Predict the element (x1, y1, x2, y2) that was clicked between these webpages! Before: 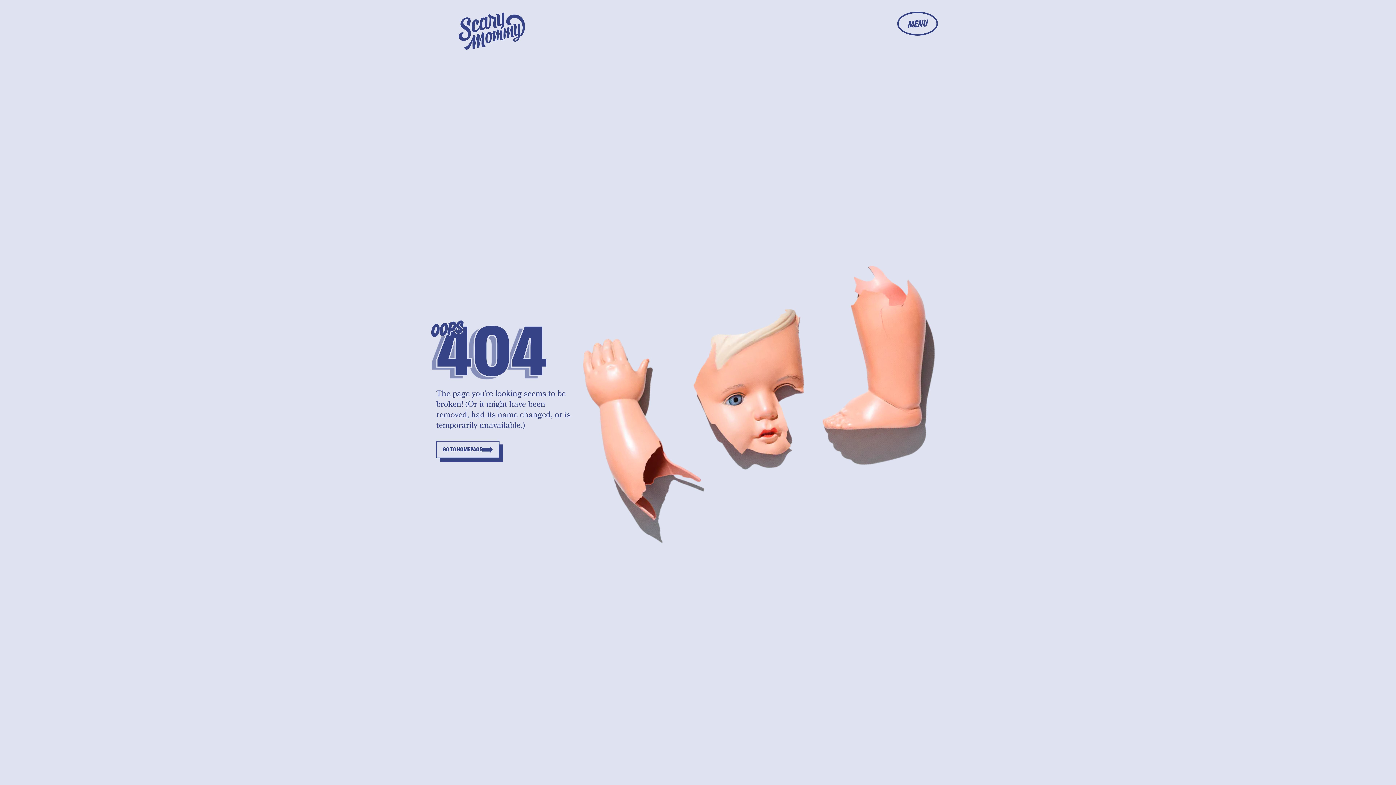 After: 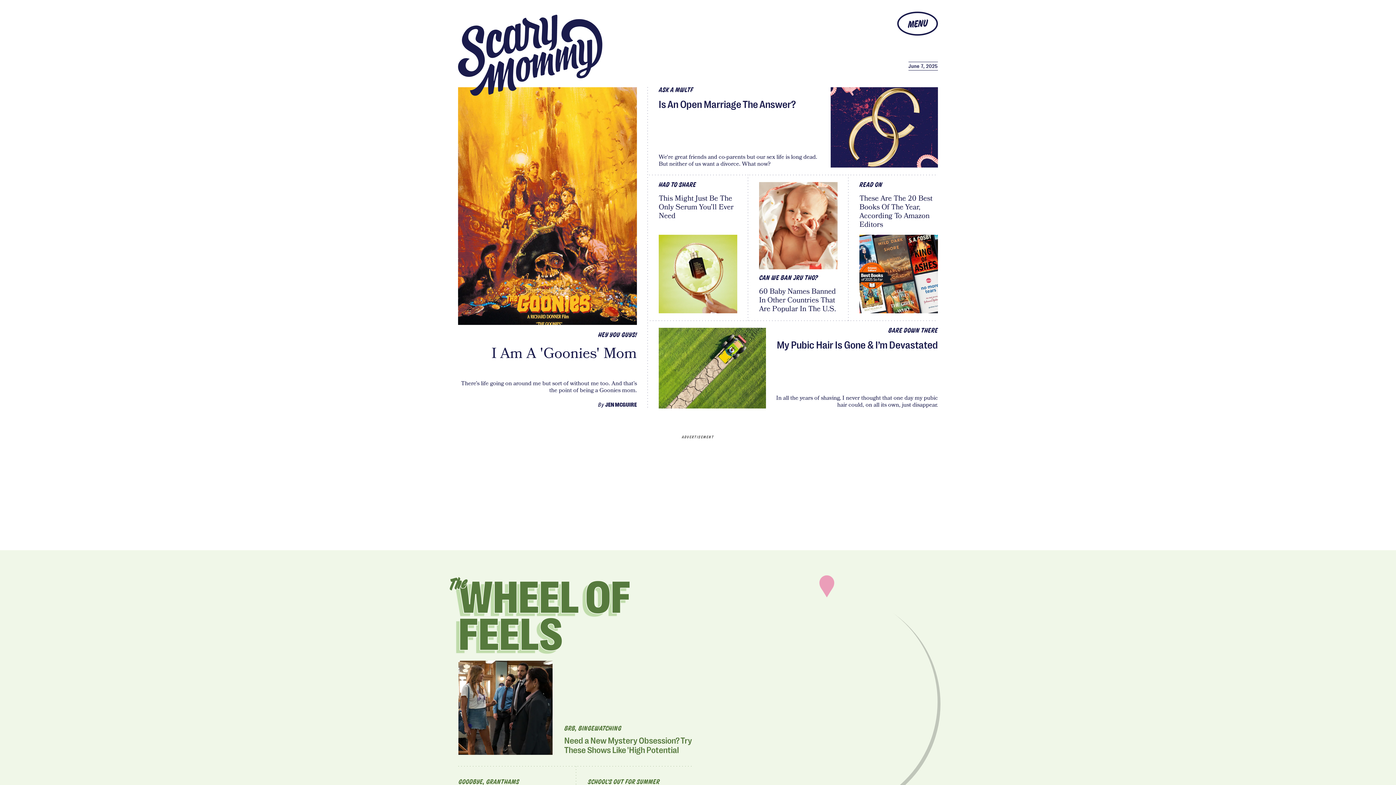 Action: label: GO TO HOMEPAGE bbox: (436, 441, 499, 458)